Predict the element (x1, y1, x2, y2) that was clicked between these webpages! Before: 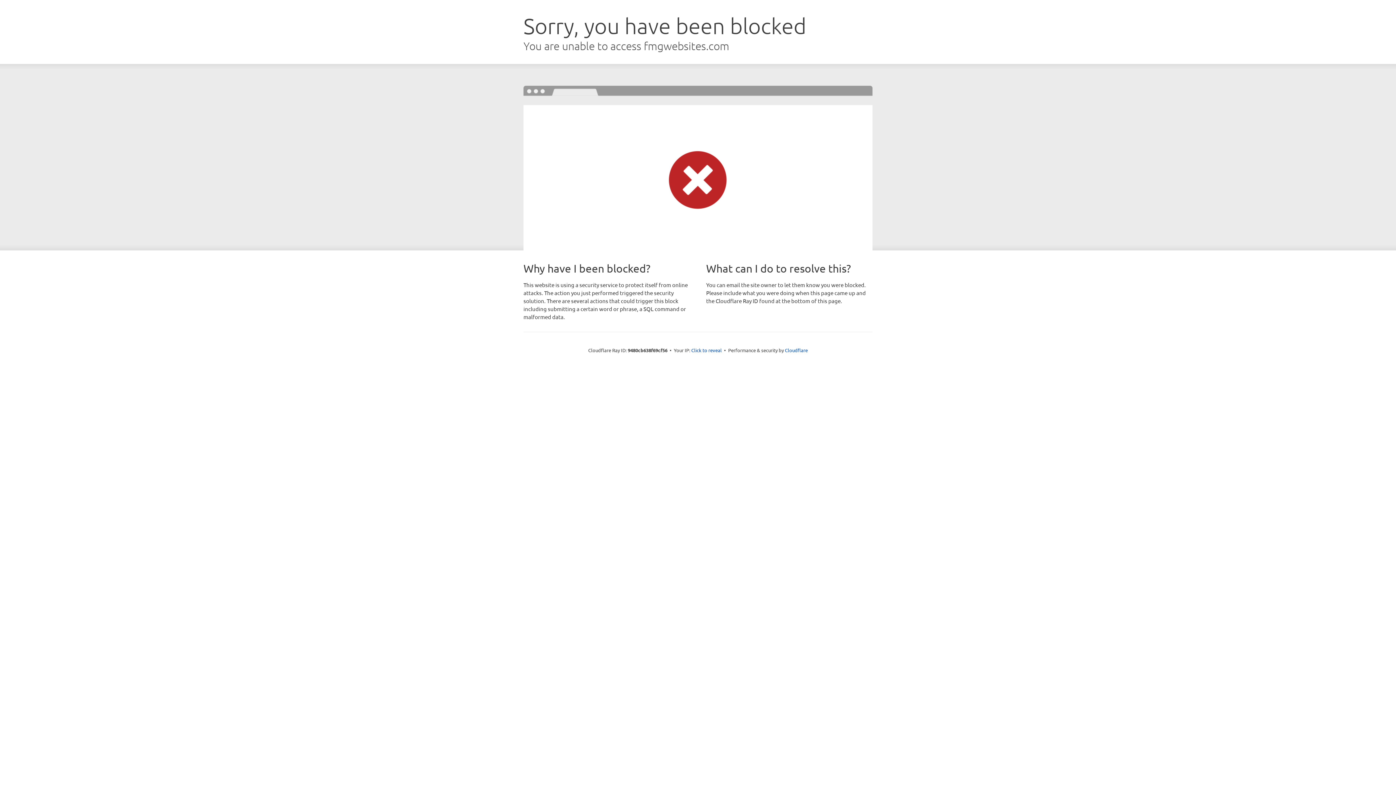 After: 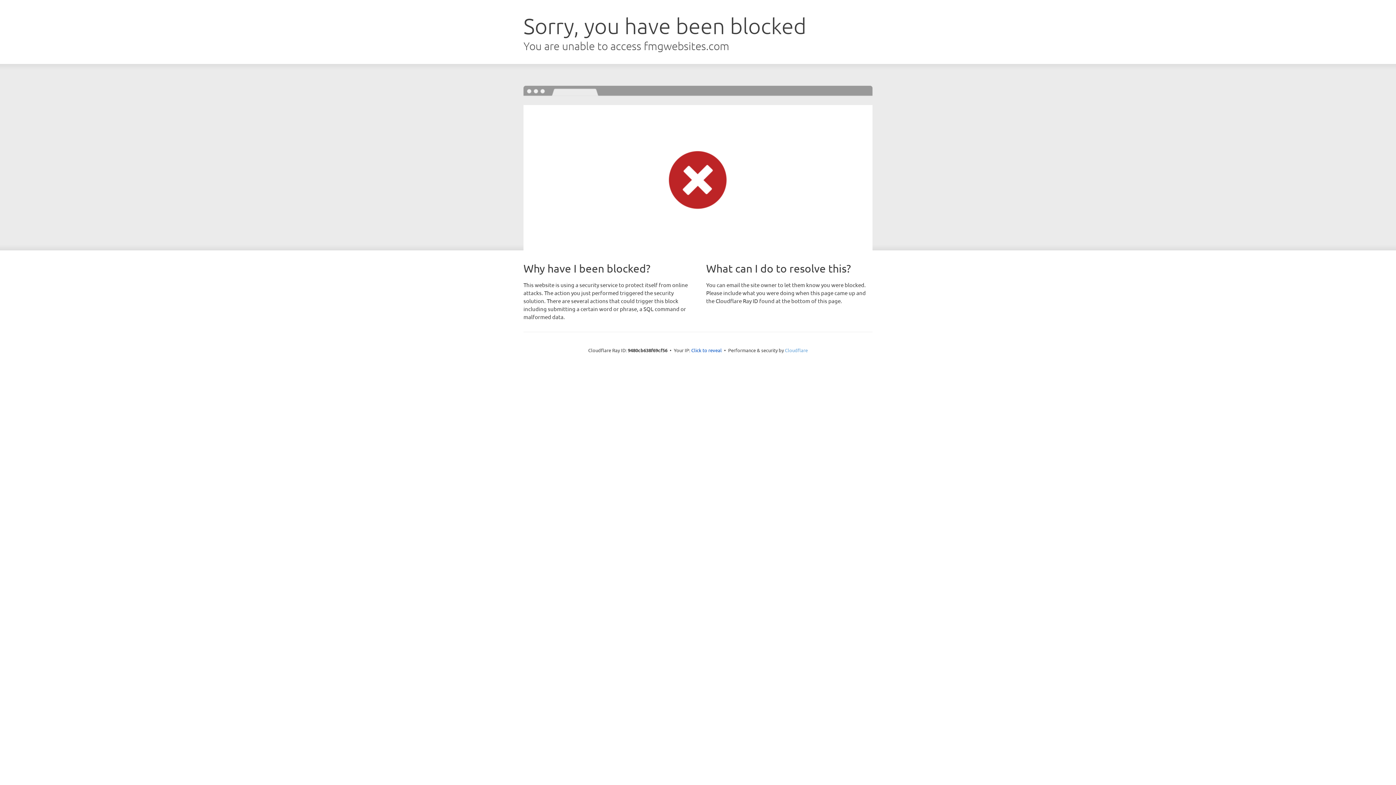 Action: bbox: (785, 347, 808, 353) label: Cloudflare